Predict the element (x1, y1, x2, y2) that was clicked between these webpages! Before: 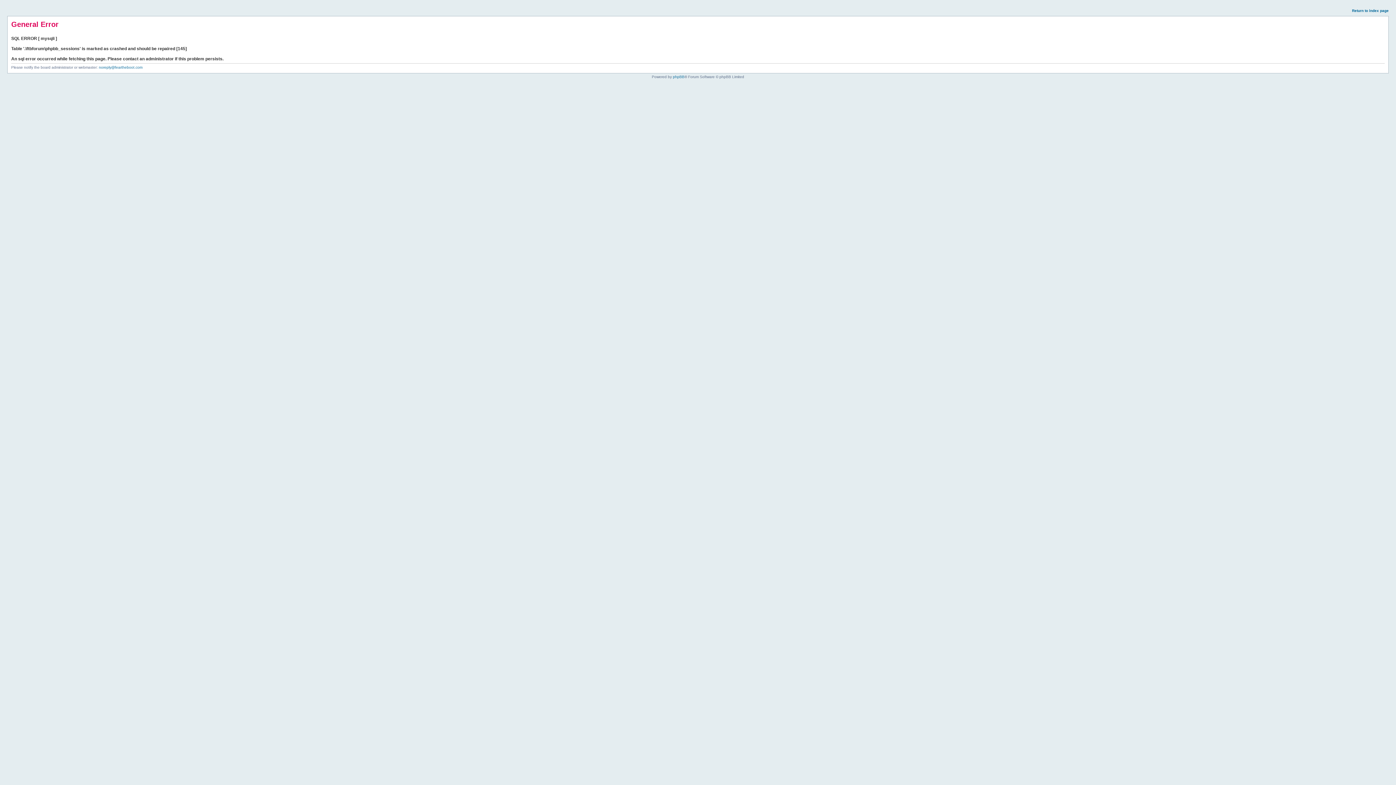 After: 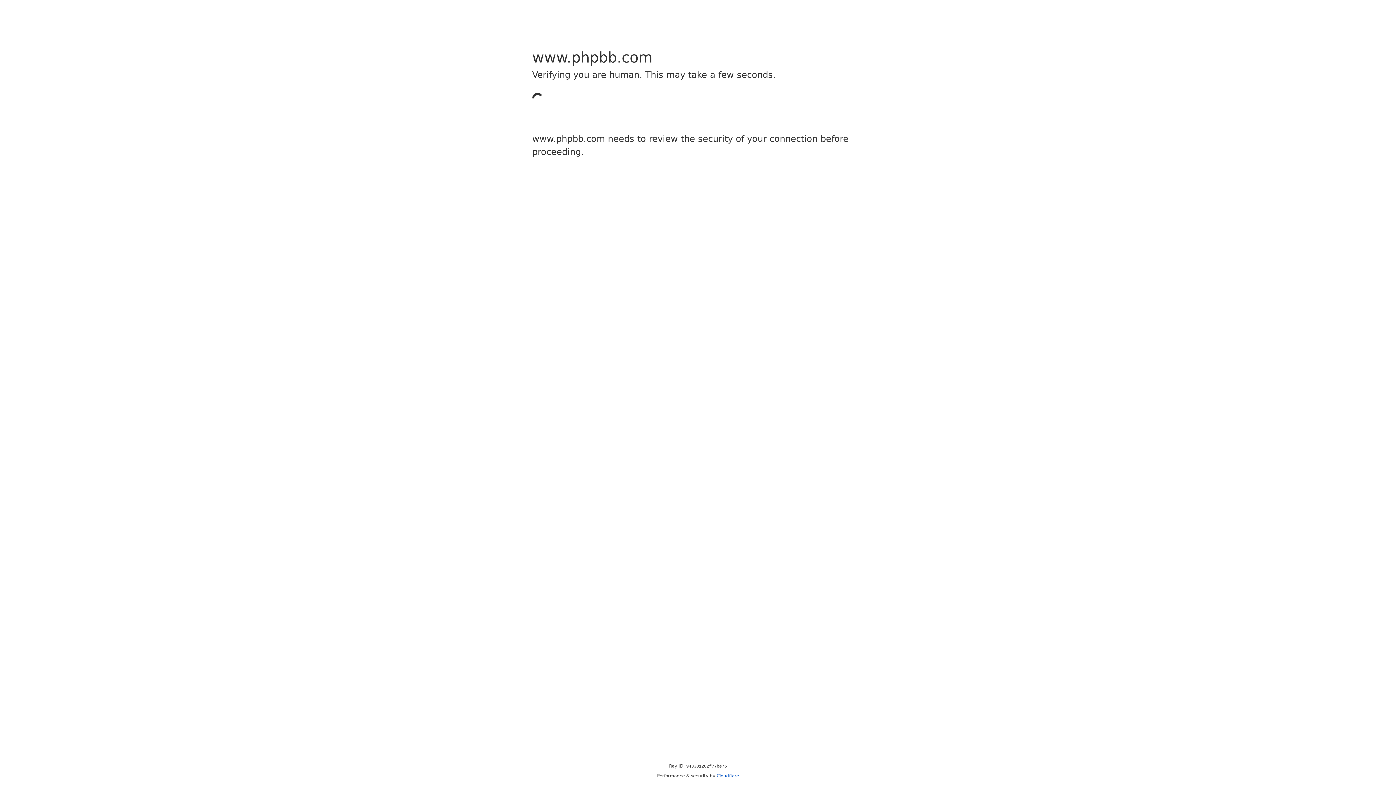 Action: label: phpBB bbox: (673, 74, 684, 78)